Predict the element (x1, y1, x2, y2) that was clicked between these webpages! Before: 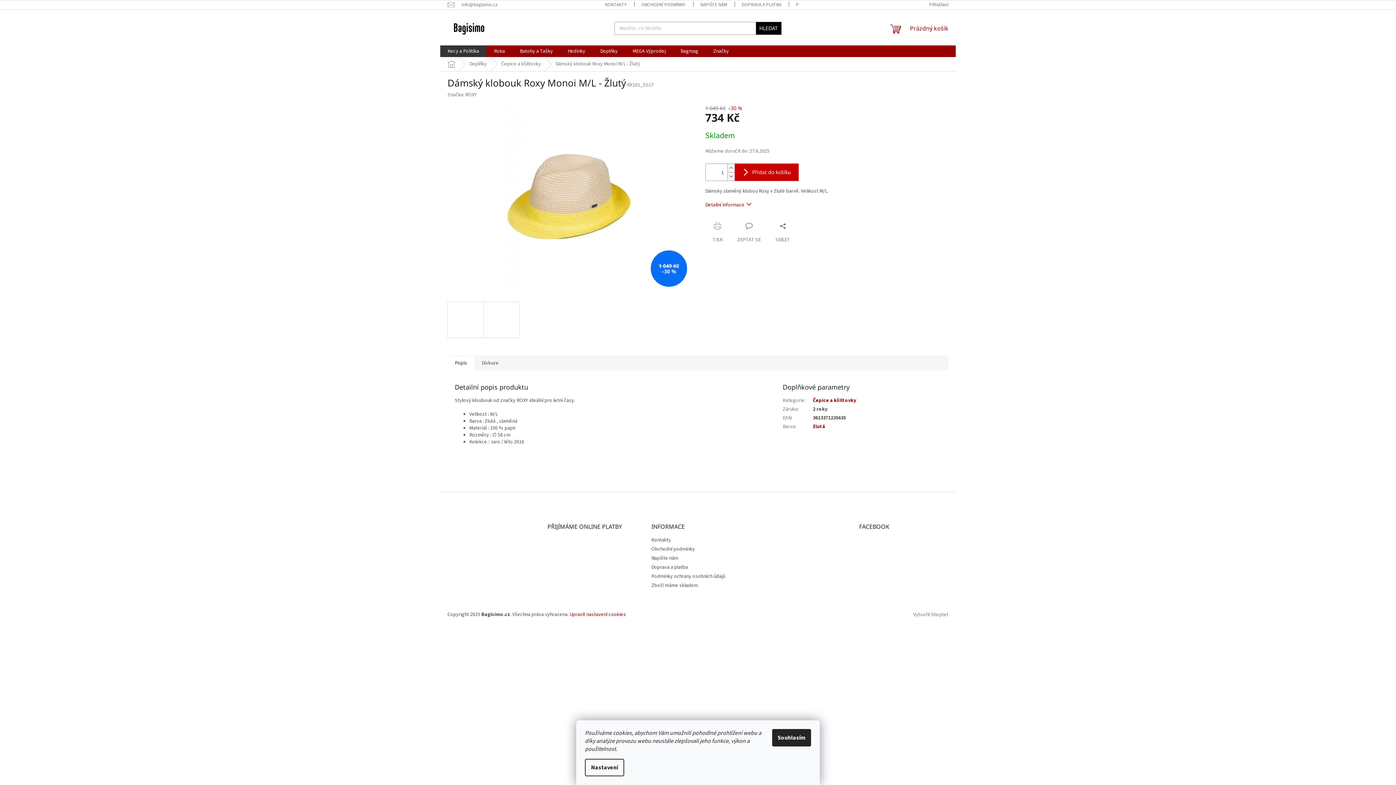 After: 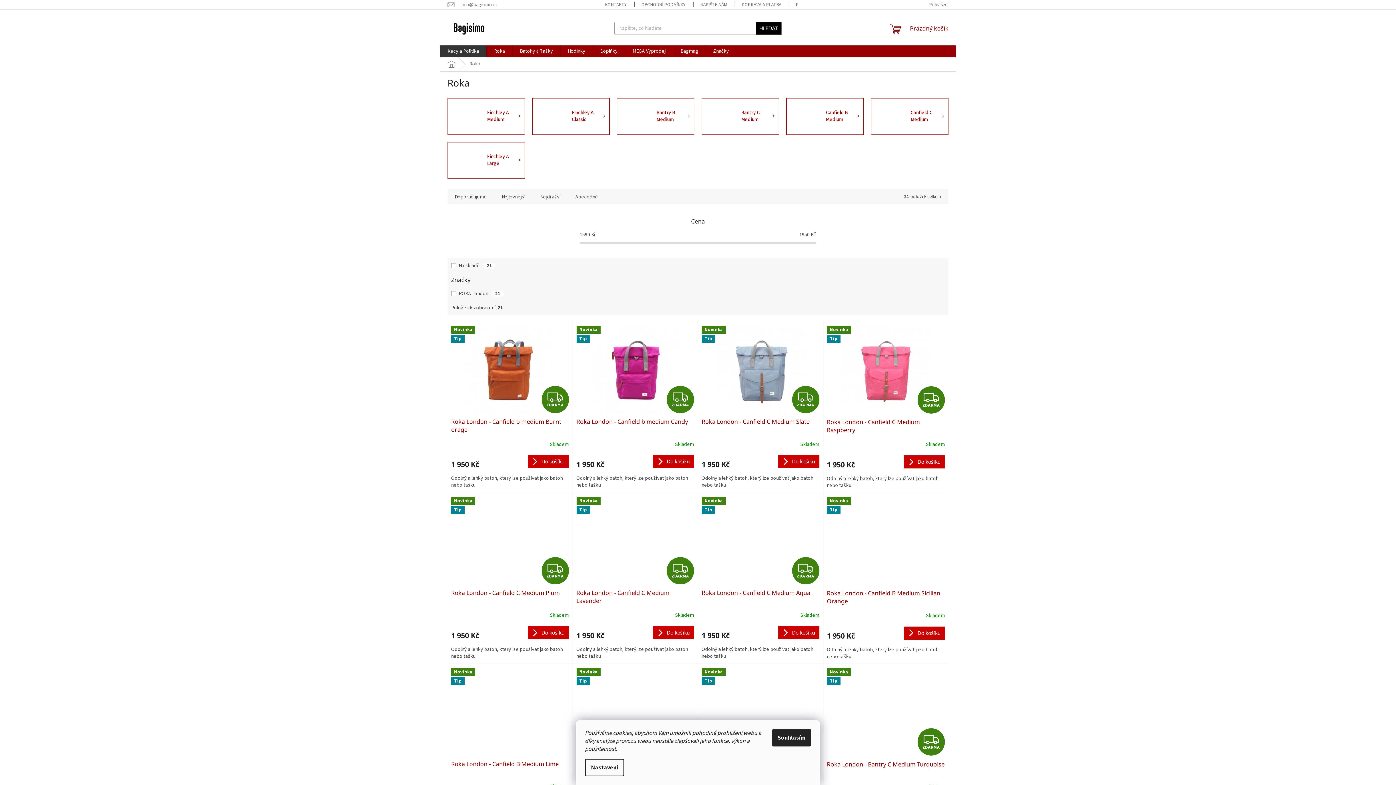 Action: bbox: (486, 45, 512, 57) label: Roka